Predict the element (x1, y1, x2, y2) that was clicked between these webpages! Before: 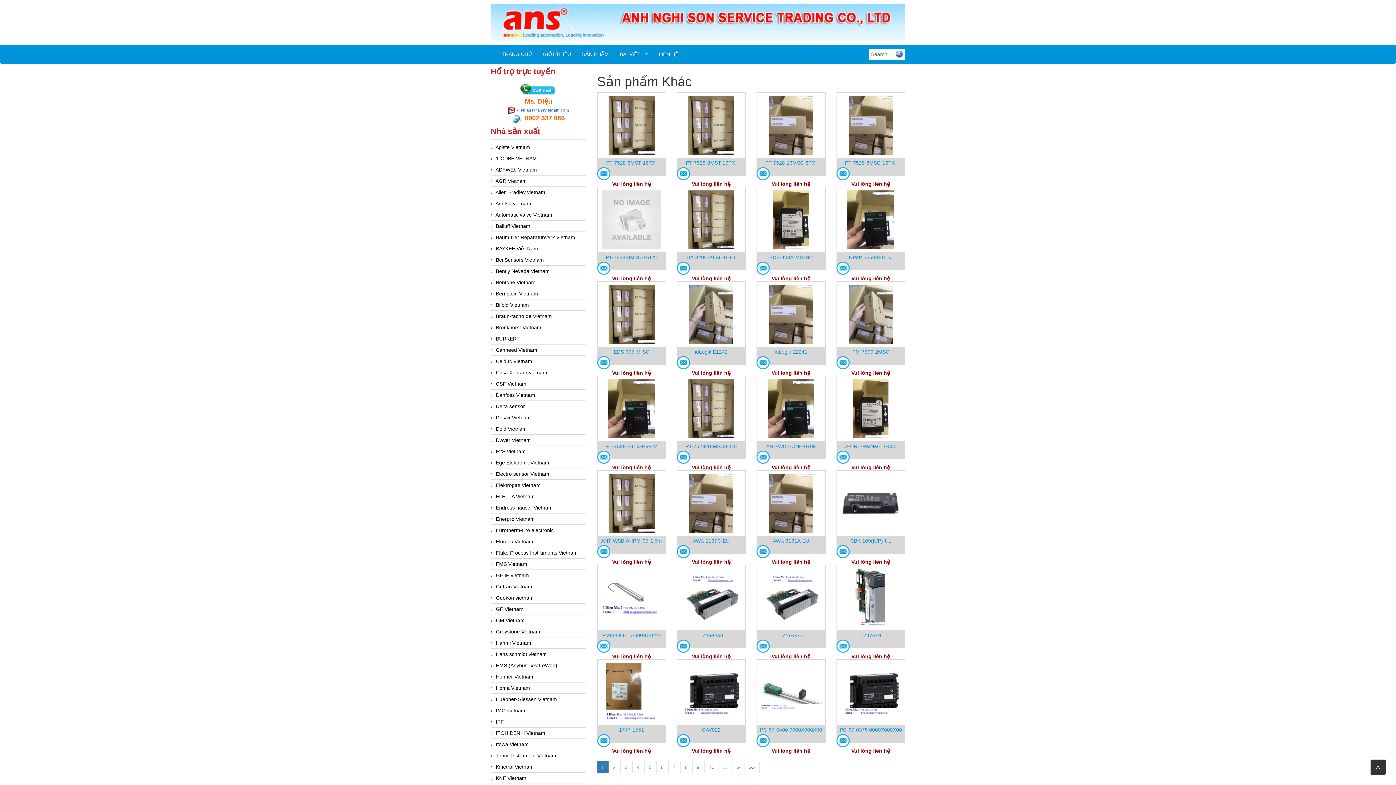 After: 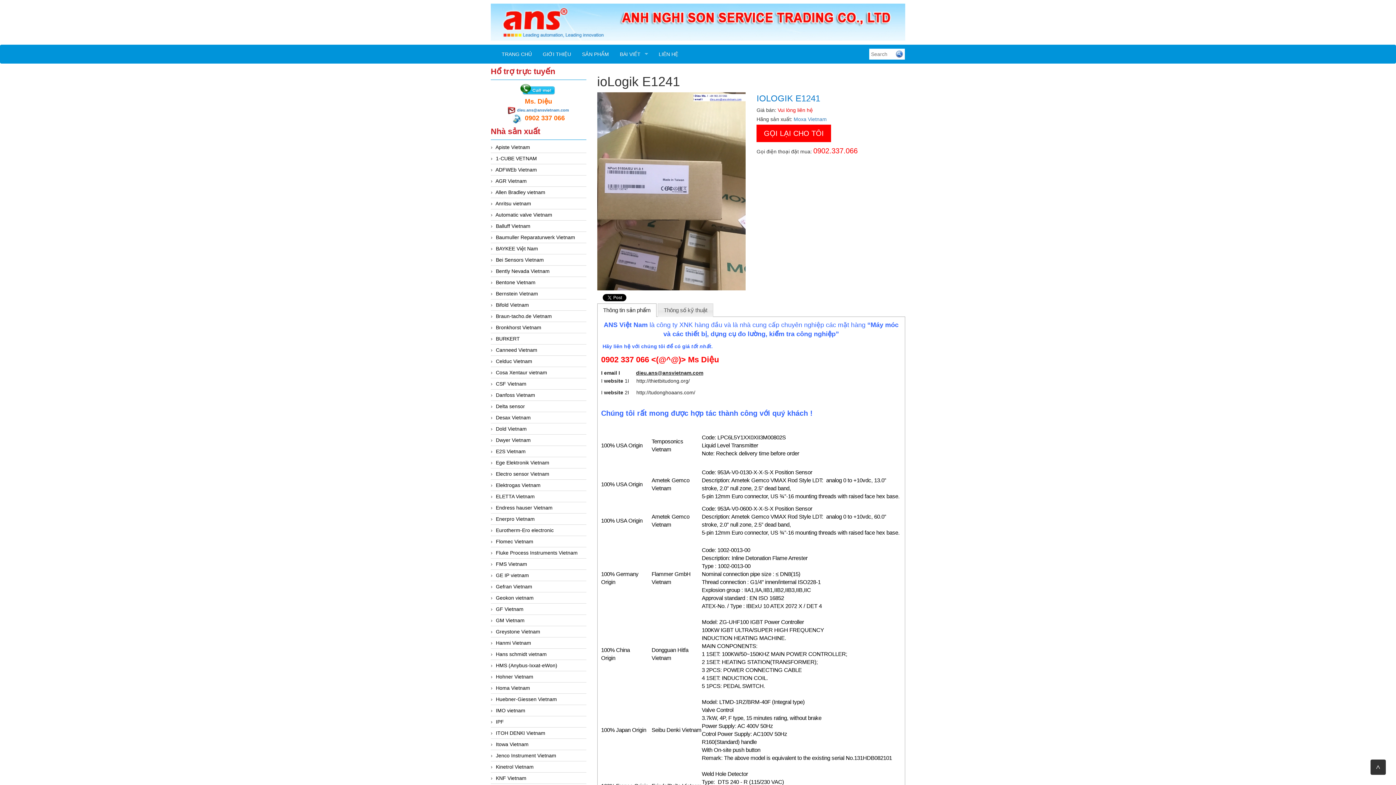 Action: label: ioLogik E1241 bbox: (756, 347, 825, 356)